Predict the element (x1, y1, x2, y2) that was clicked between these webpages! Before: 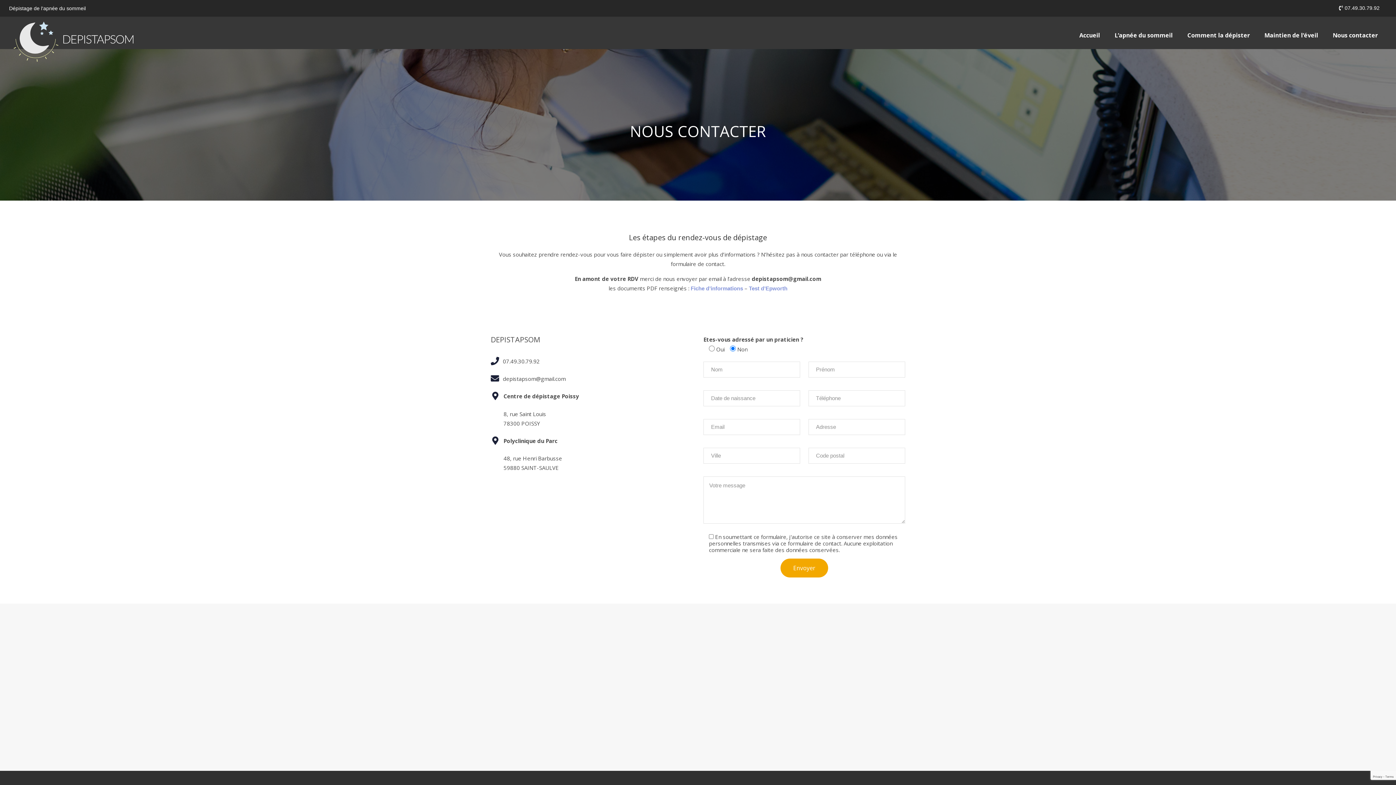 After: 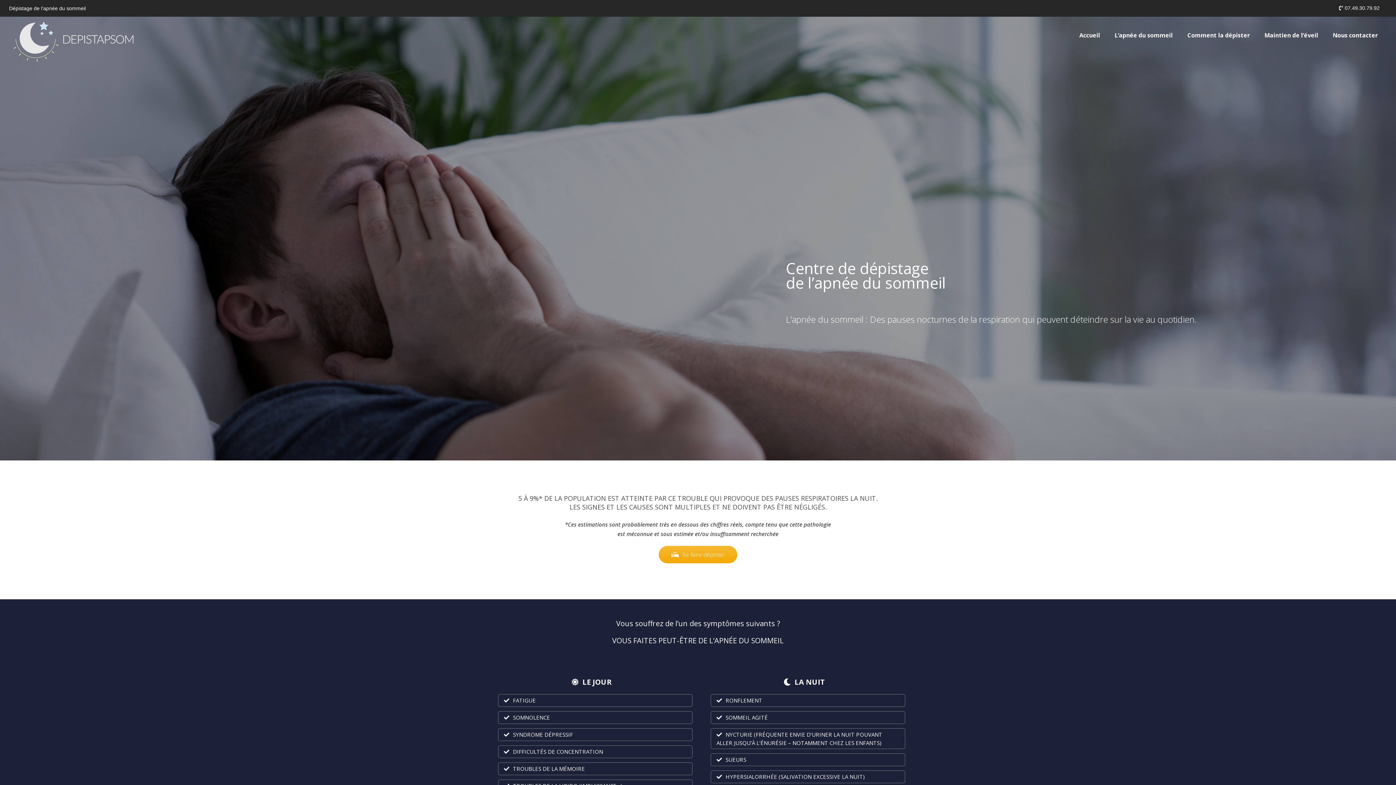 Action: bbox: (10, 16, 58, 63)